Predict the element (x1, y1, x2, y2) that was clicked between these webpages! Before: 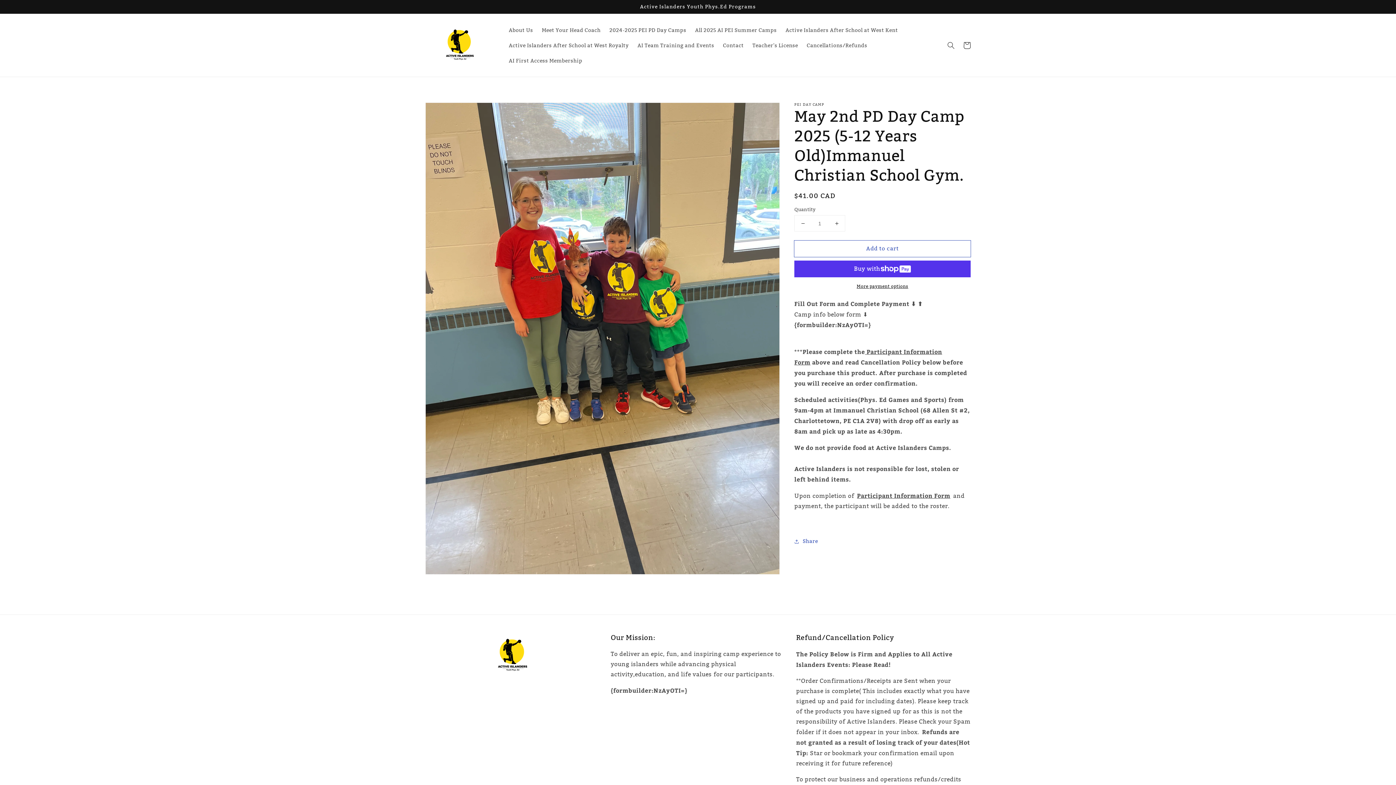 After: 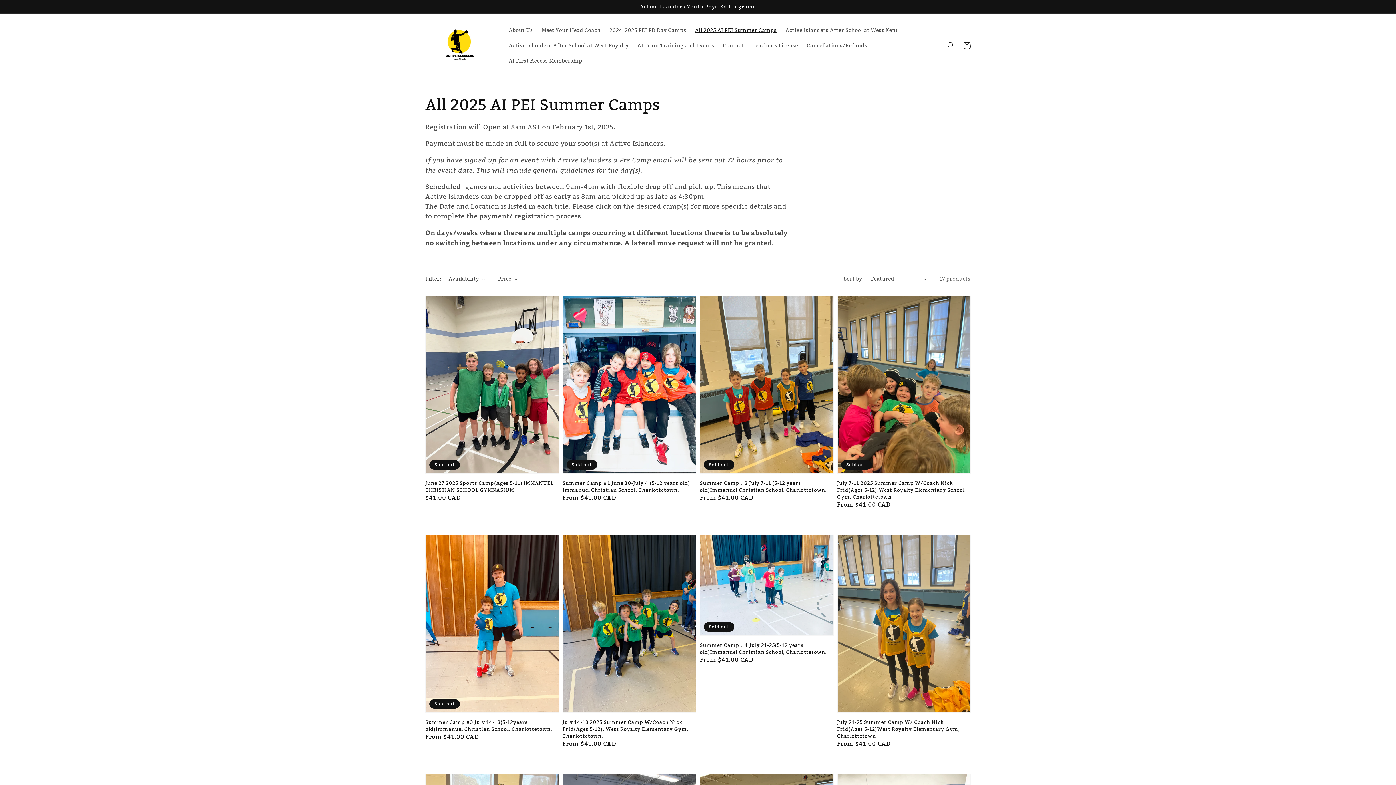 Action: bbox: (690, 22, 781, 37) label: All 2025 AI PEI Summer Camps